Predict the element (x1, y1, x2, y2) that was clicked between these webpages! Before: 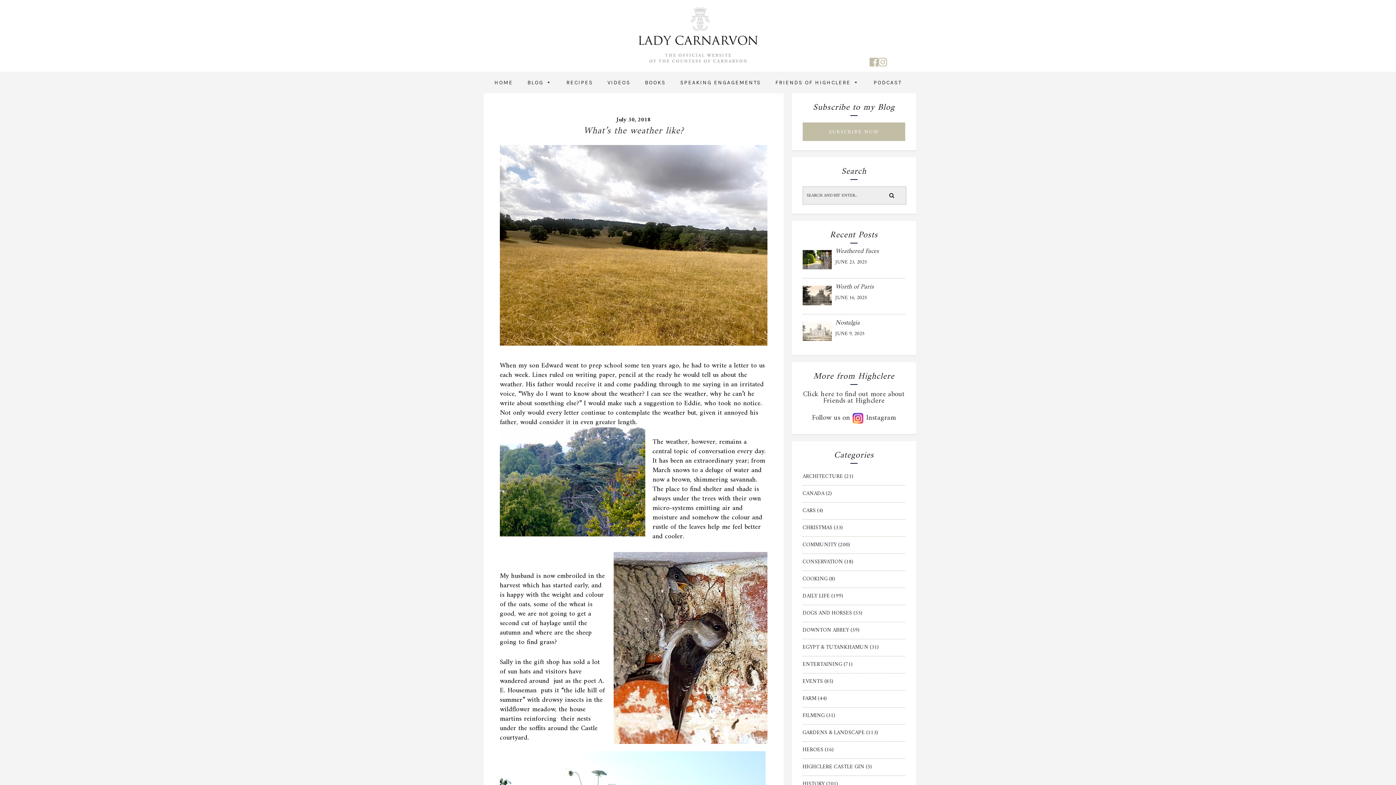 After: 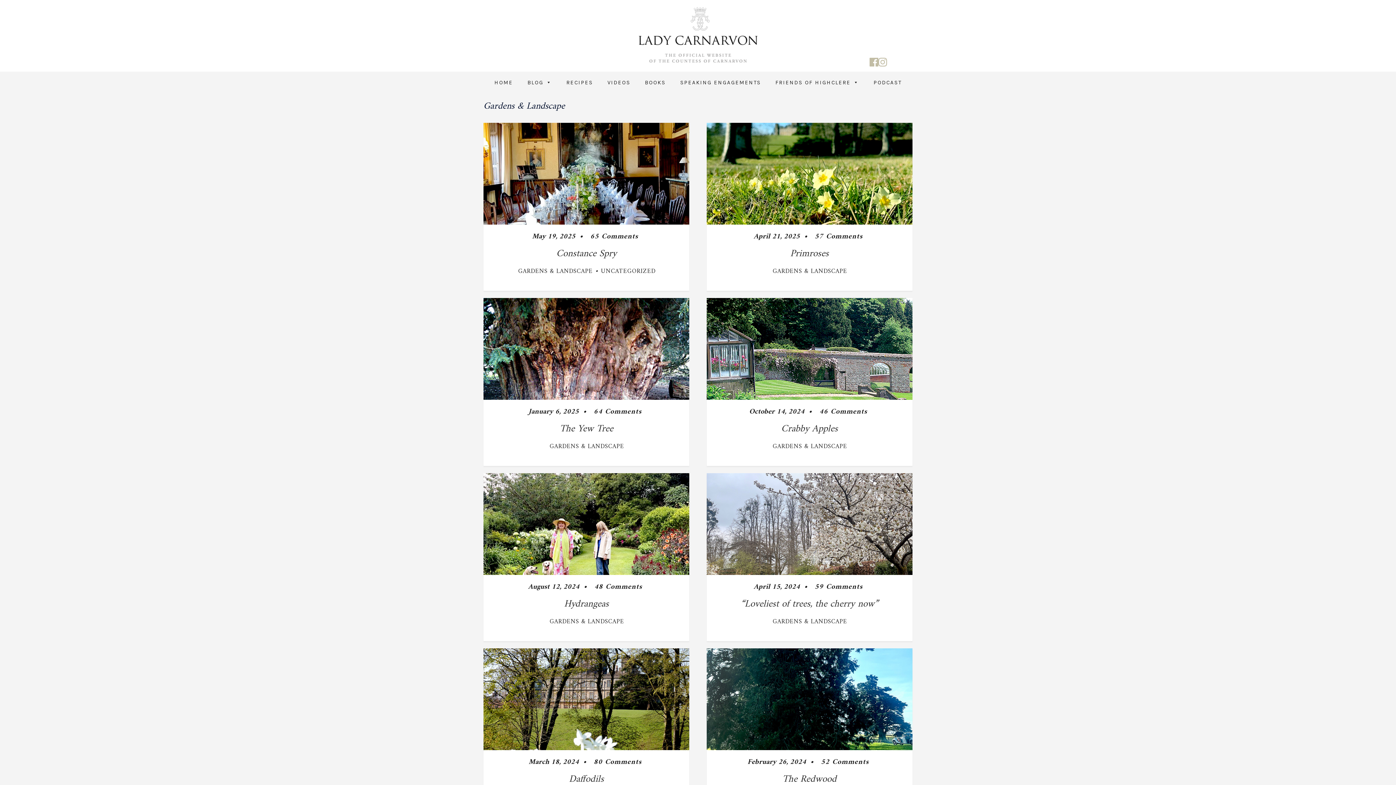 Action: label: GARDENS & LANDSCAPE bbox: (802, 728, 865, 738)